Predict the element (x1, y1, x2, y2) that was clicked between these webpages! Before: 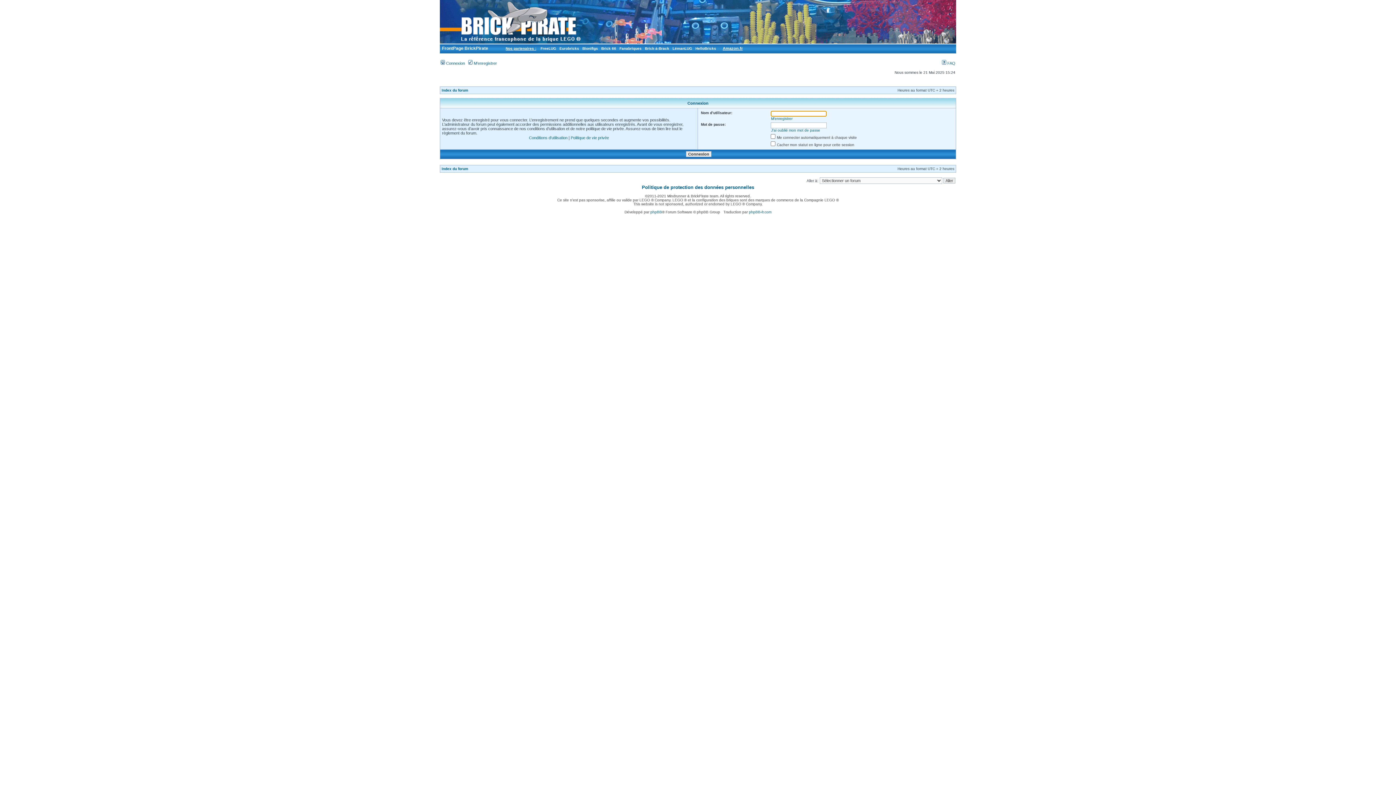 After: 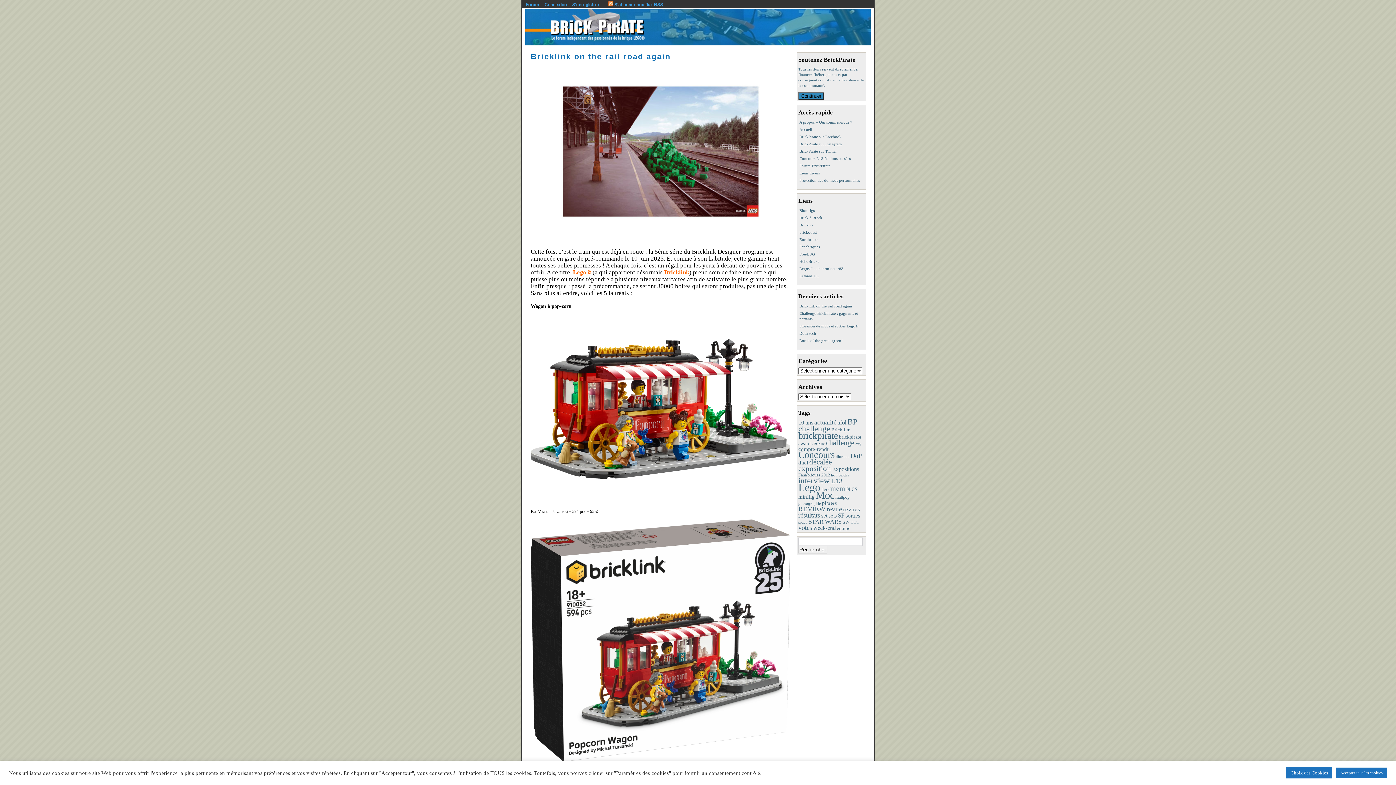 Action: label:  FrontPage BrickPirate bbox: (441, 45, 488, 50)